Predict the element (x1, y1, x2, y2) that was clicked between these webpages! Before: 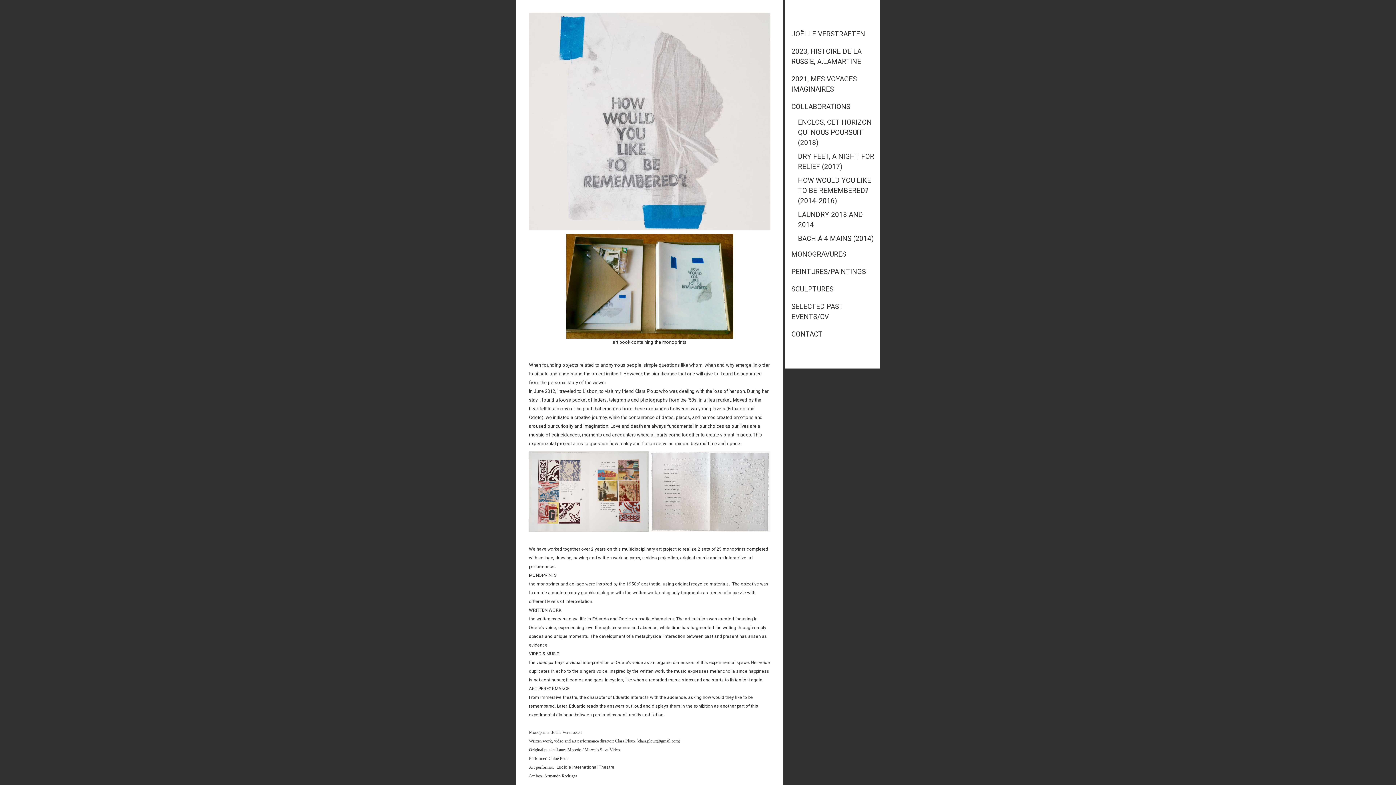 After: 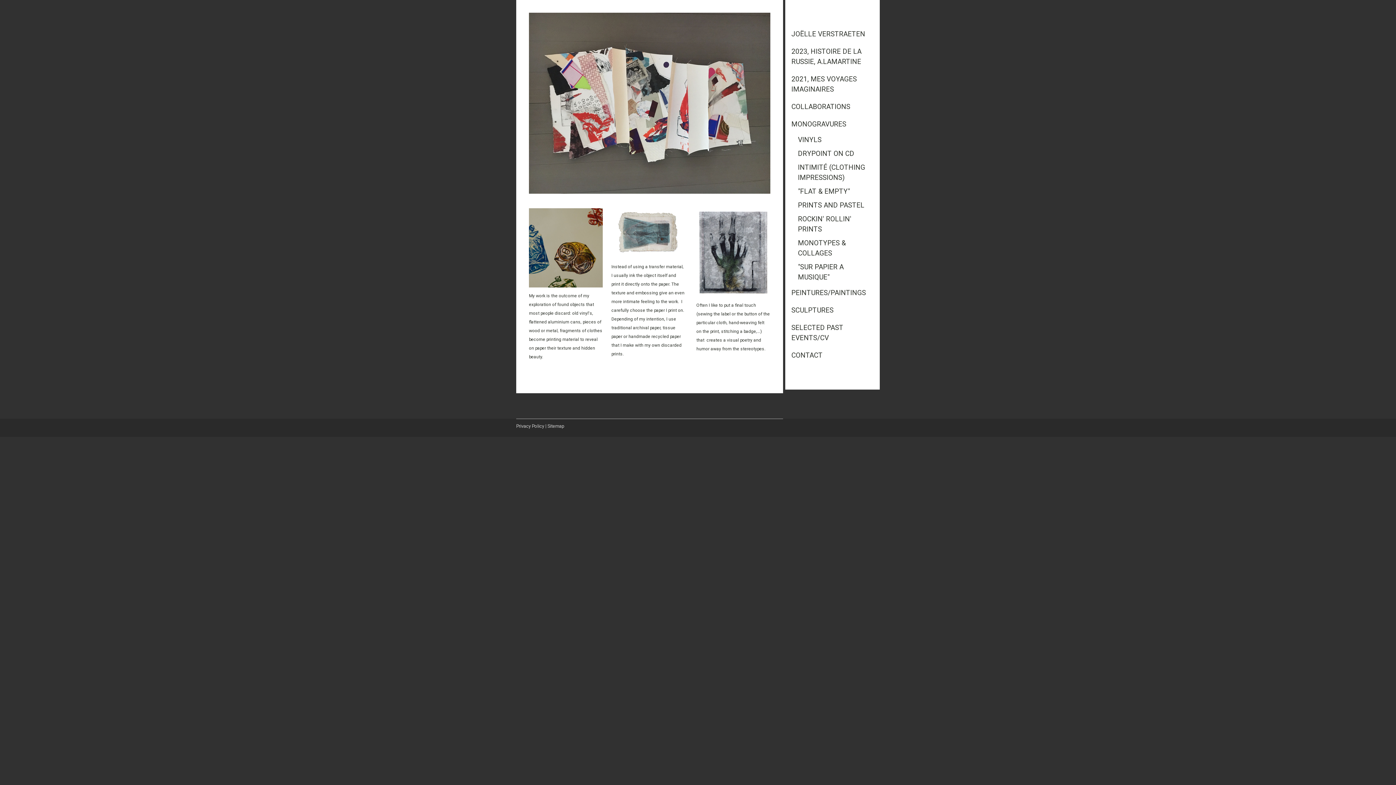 Action: bbox: (785, 245, 880, 263) label: MONOGRAVURES